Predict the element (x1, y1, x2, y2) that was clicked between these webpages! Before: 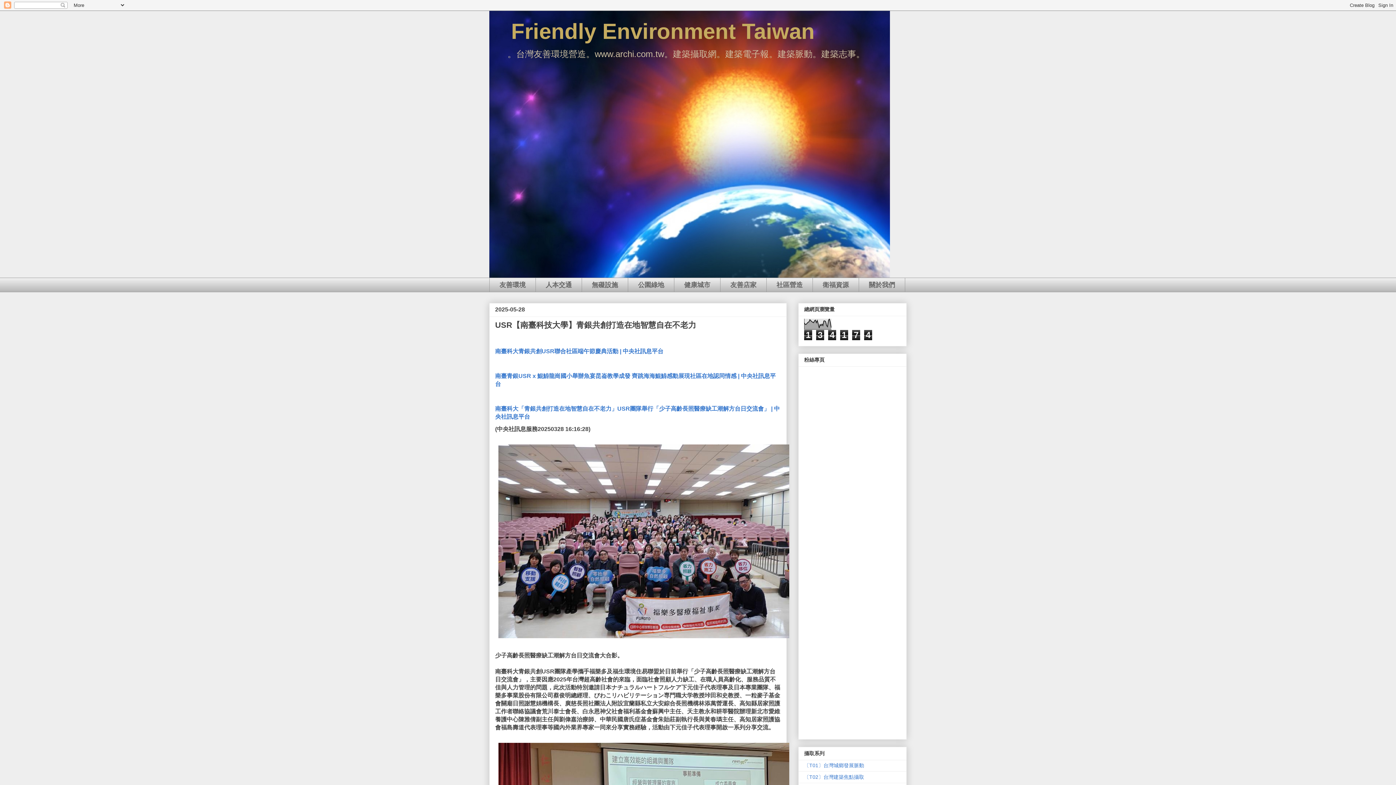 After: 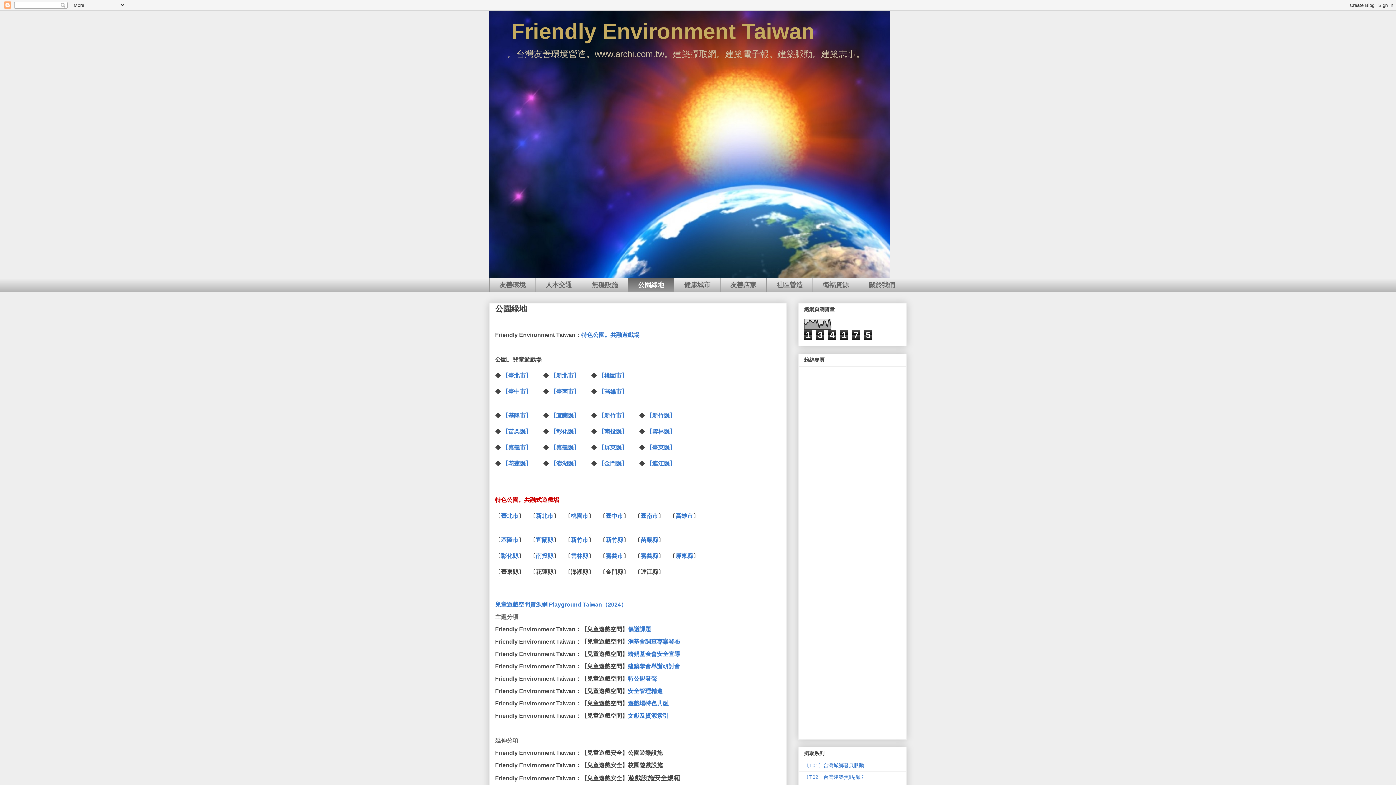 Action: bbox: (628, 277, 674, 292) label: 公園綠地